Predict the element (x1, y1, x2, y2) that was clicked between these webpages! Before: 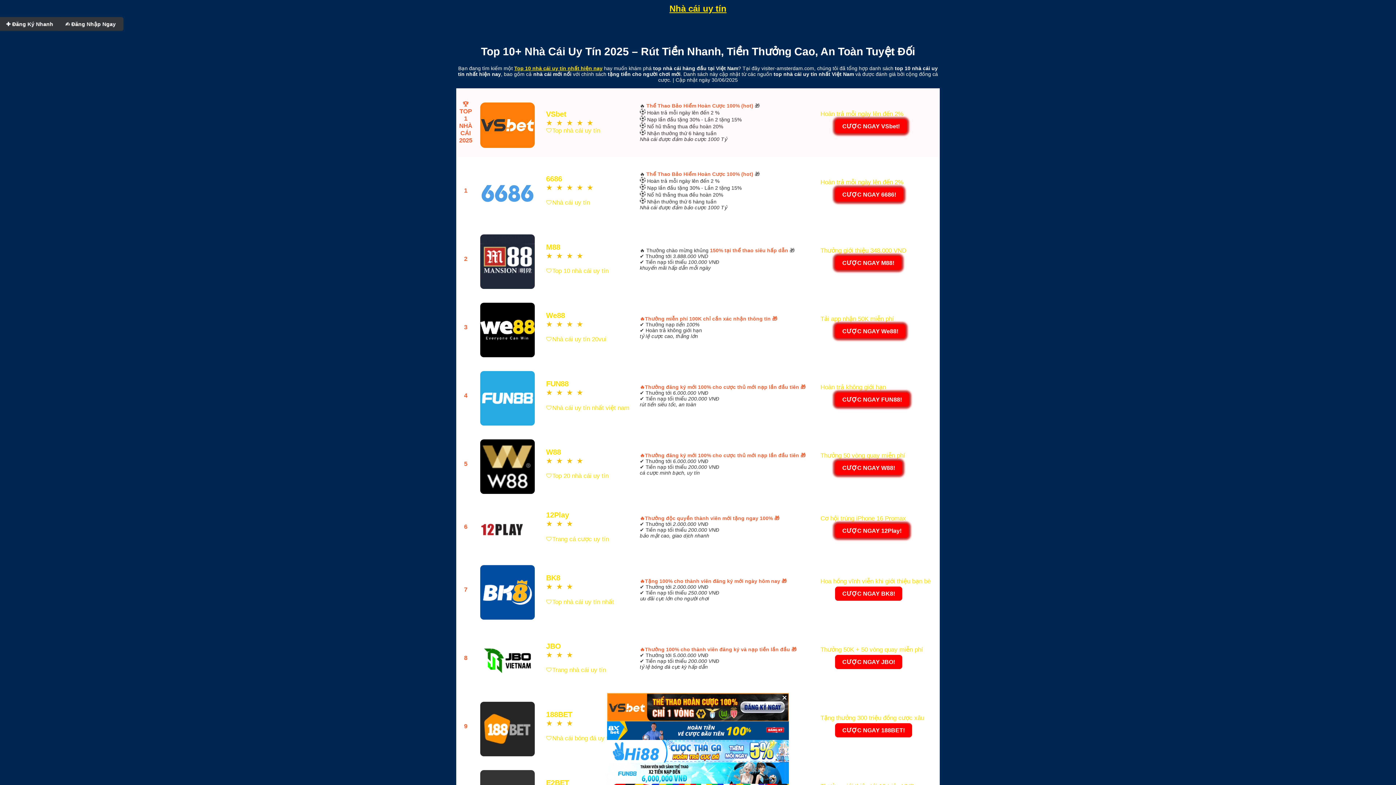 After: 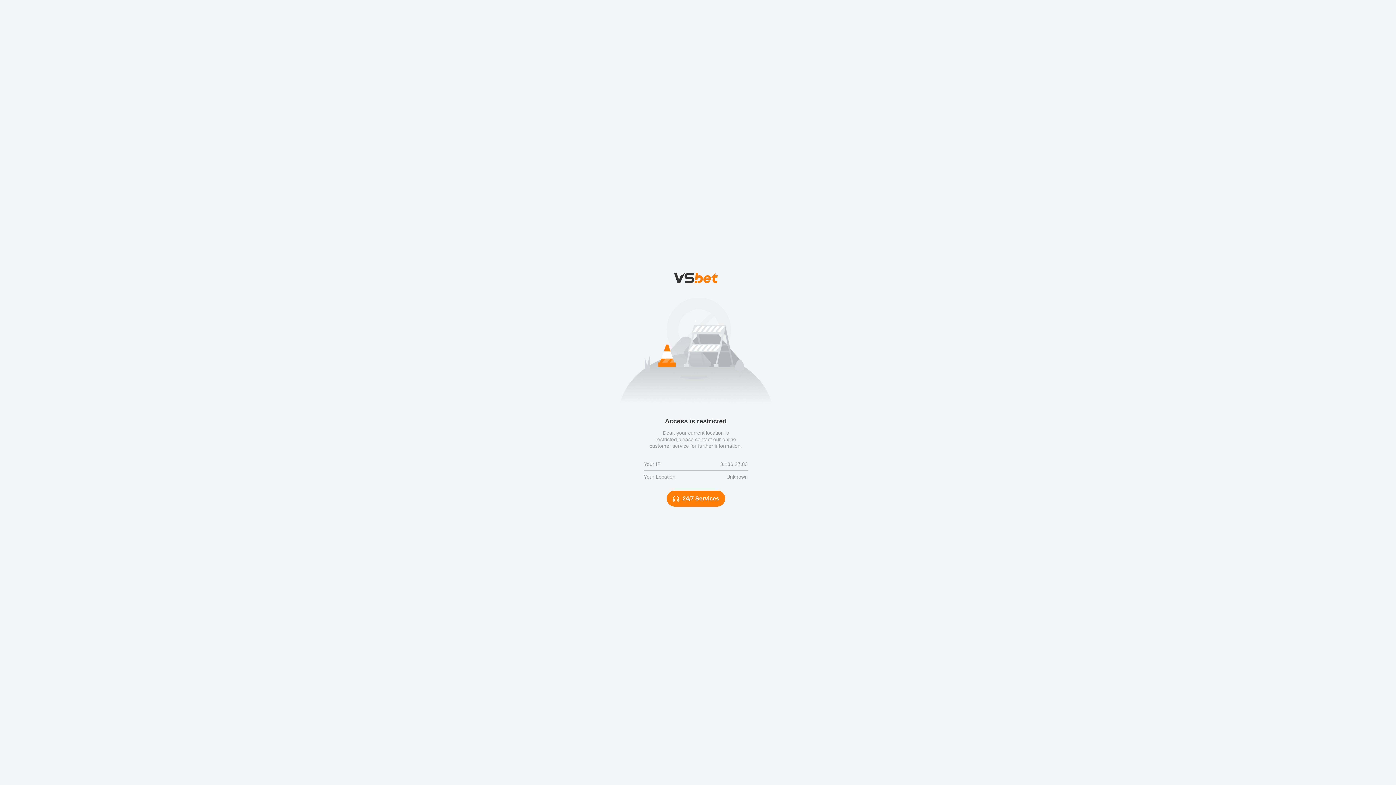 Action: label: 


 bbox: (478, 92, 537, 153)